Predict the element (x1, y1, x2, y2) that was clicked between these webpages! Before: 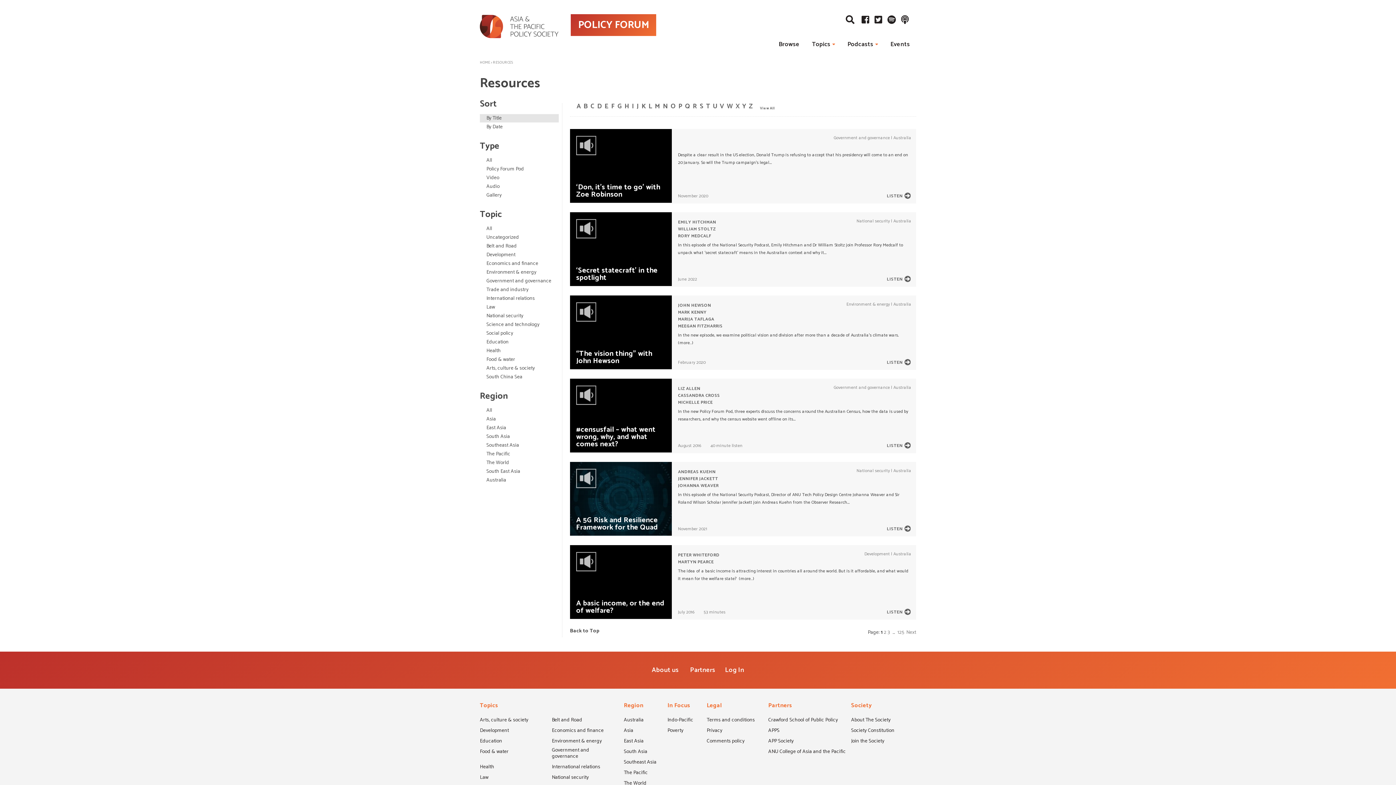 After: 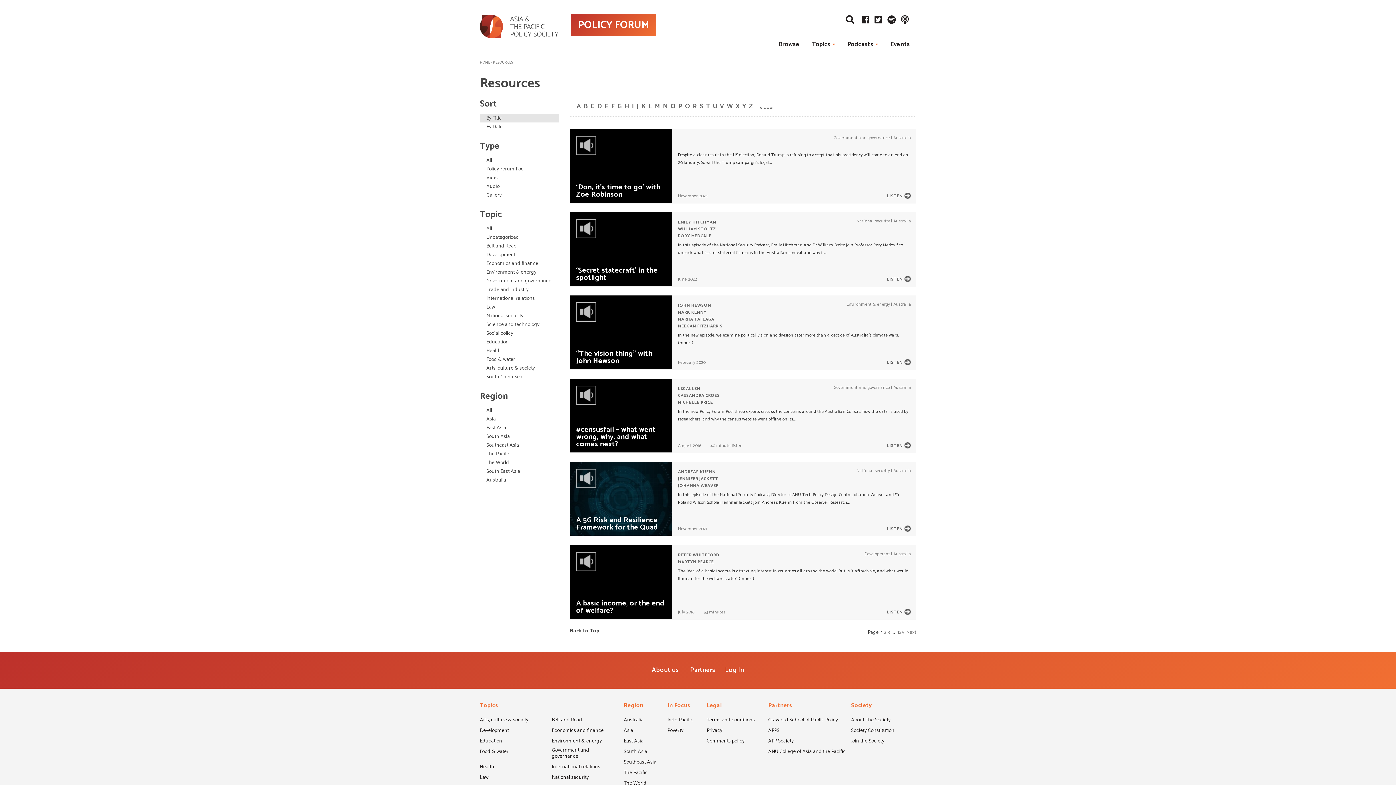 Action: bbox: (480, 458, 558, 467) label: The World